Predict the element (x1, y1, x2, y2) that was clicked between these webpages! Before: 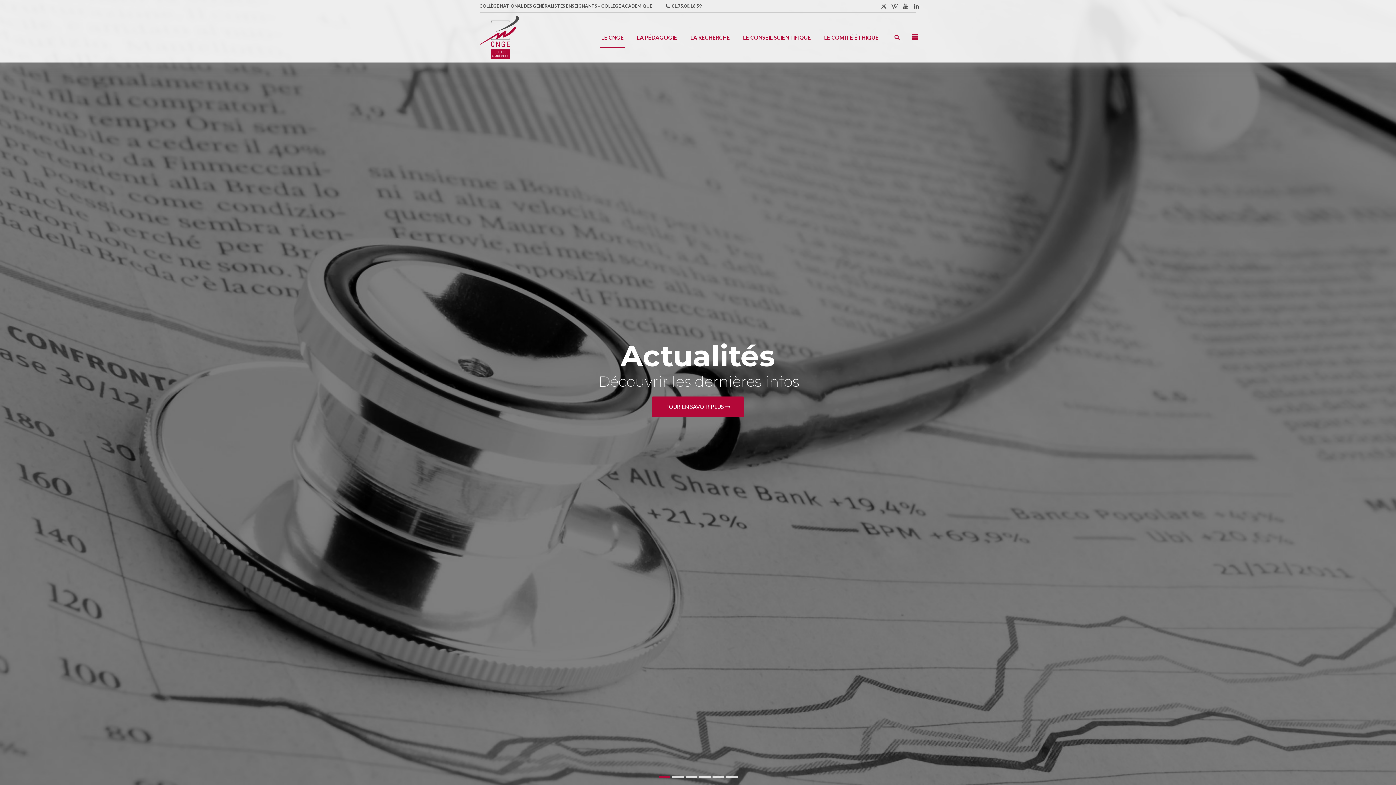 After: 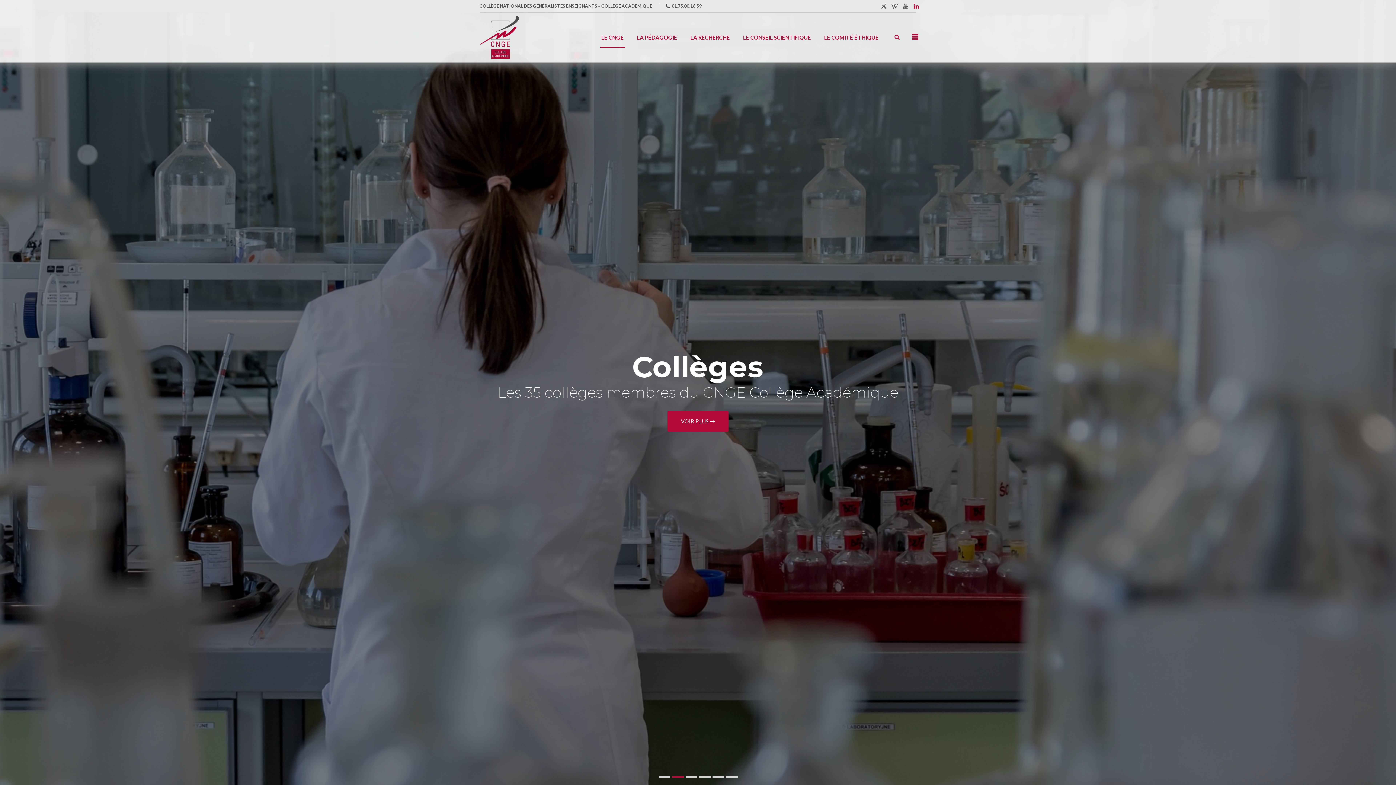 Action: bbox: (912, 0, 921, 11)